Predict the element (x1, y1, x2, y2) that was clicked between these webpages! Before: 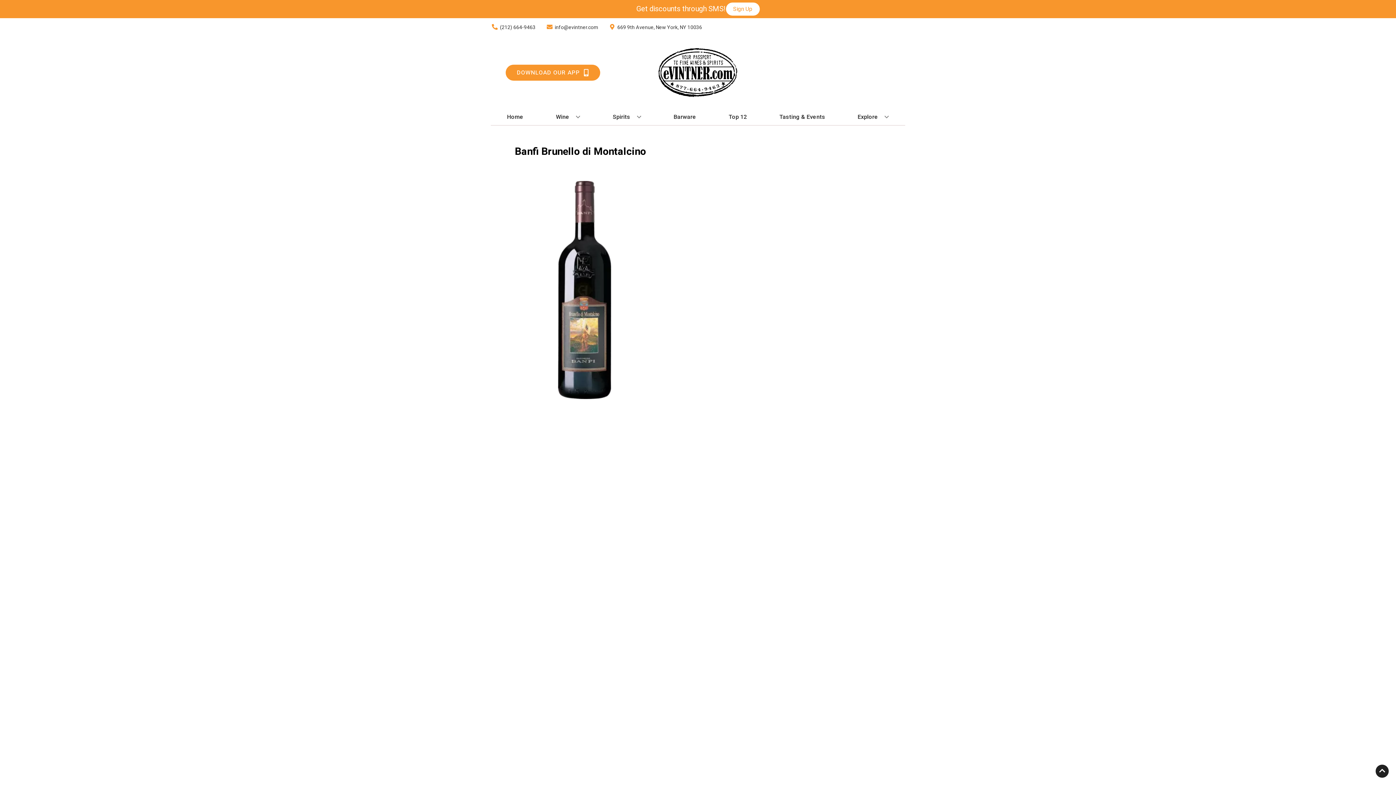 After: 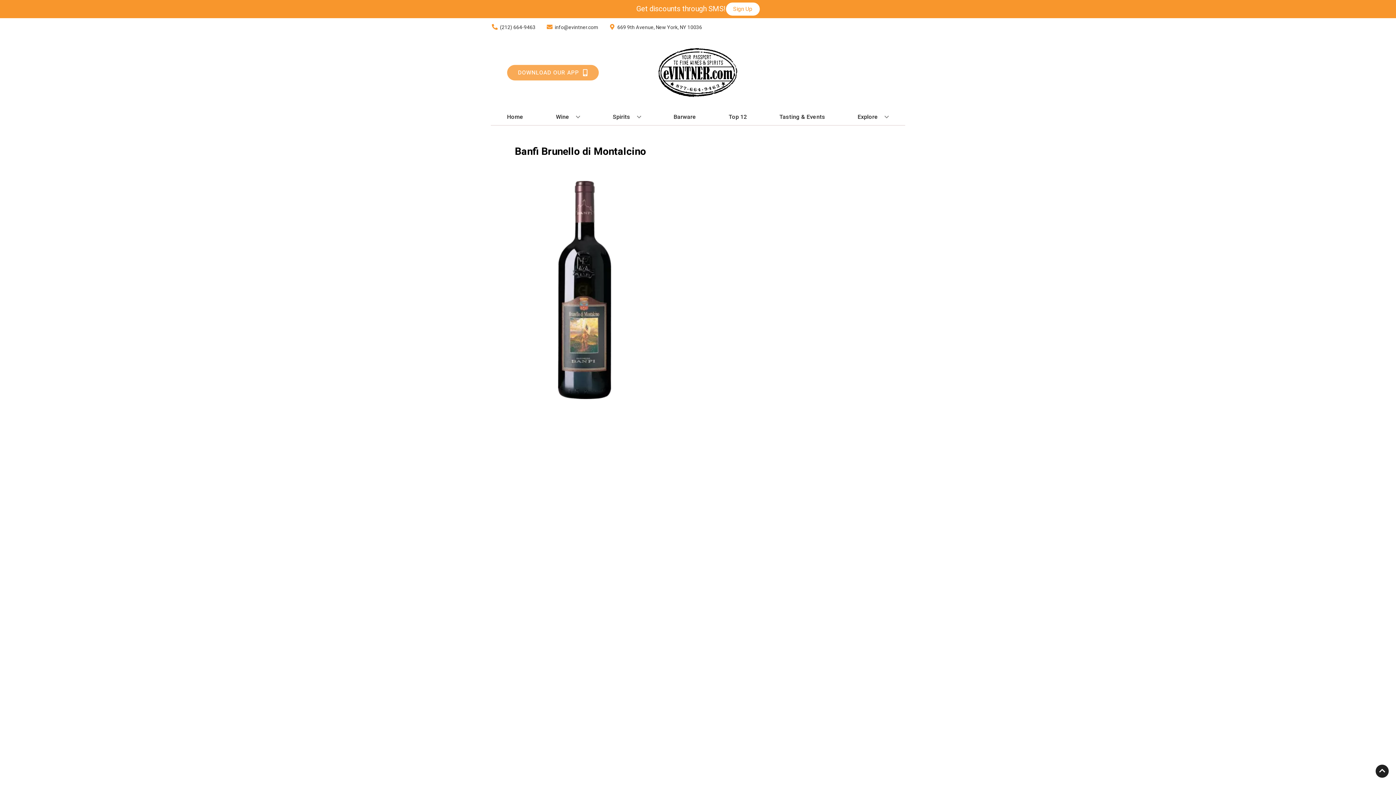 Action: label: Opens app link in a new tab to DOWNLOAD OUR APP bbox: (505, 64, 600, 80)